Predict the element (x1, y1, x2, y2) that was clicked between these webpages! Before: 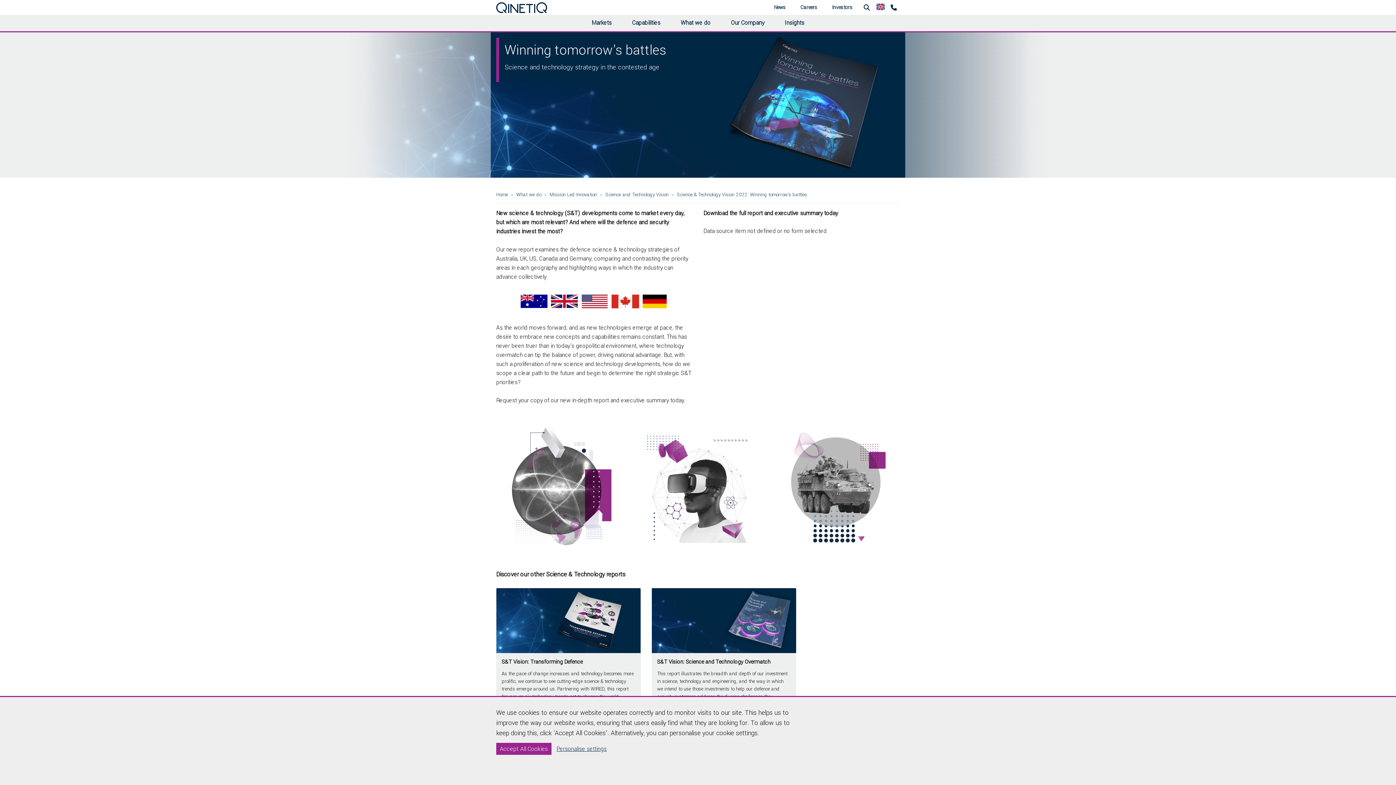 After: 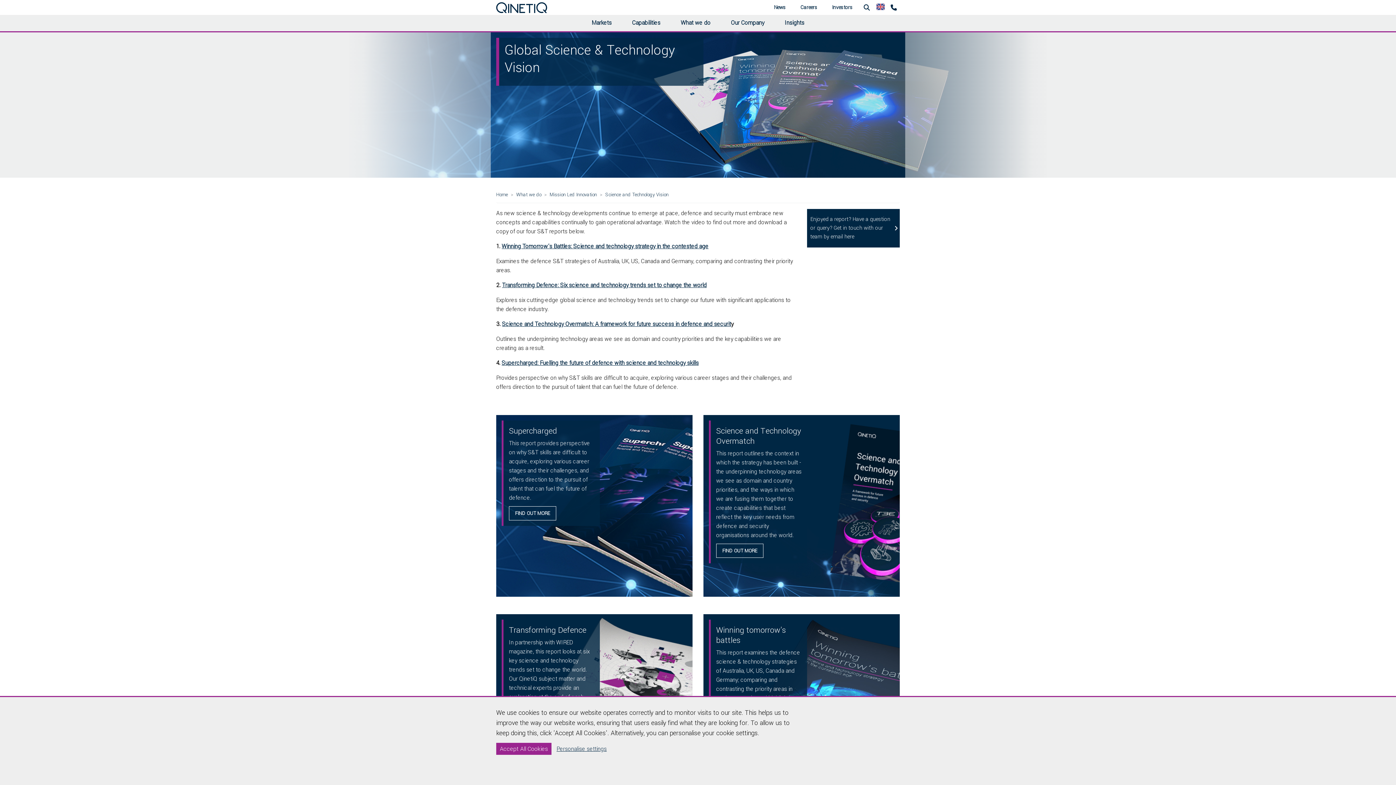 Action: bbox: (605, 190, 668, 198) label: Science and Technology Vision